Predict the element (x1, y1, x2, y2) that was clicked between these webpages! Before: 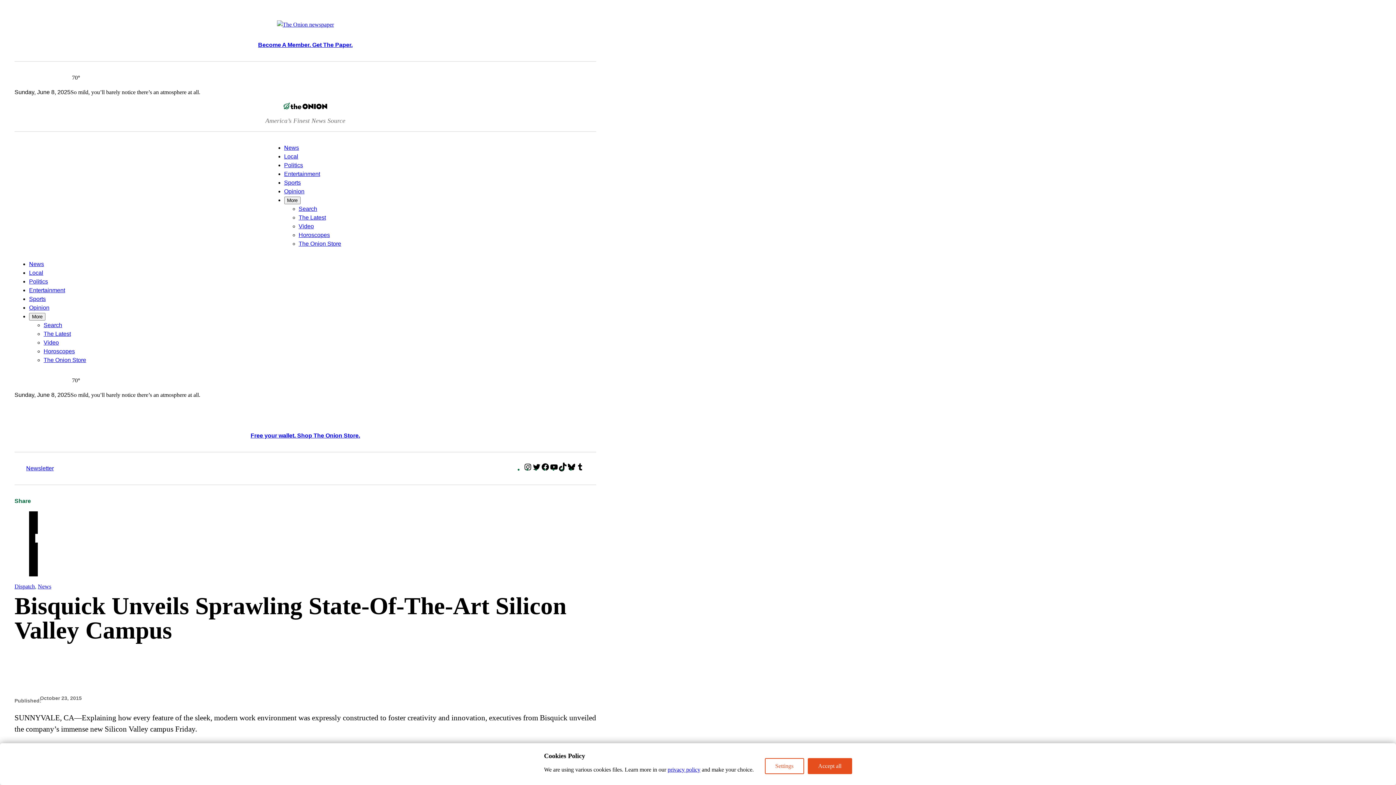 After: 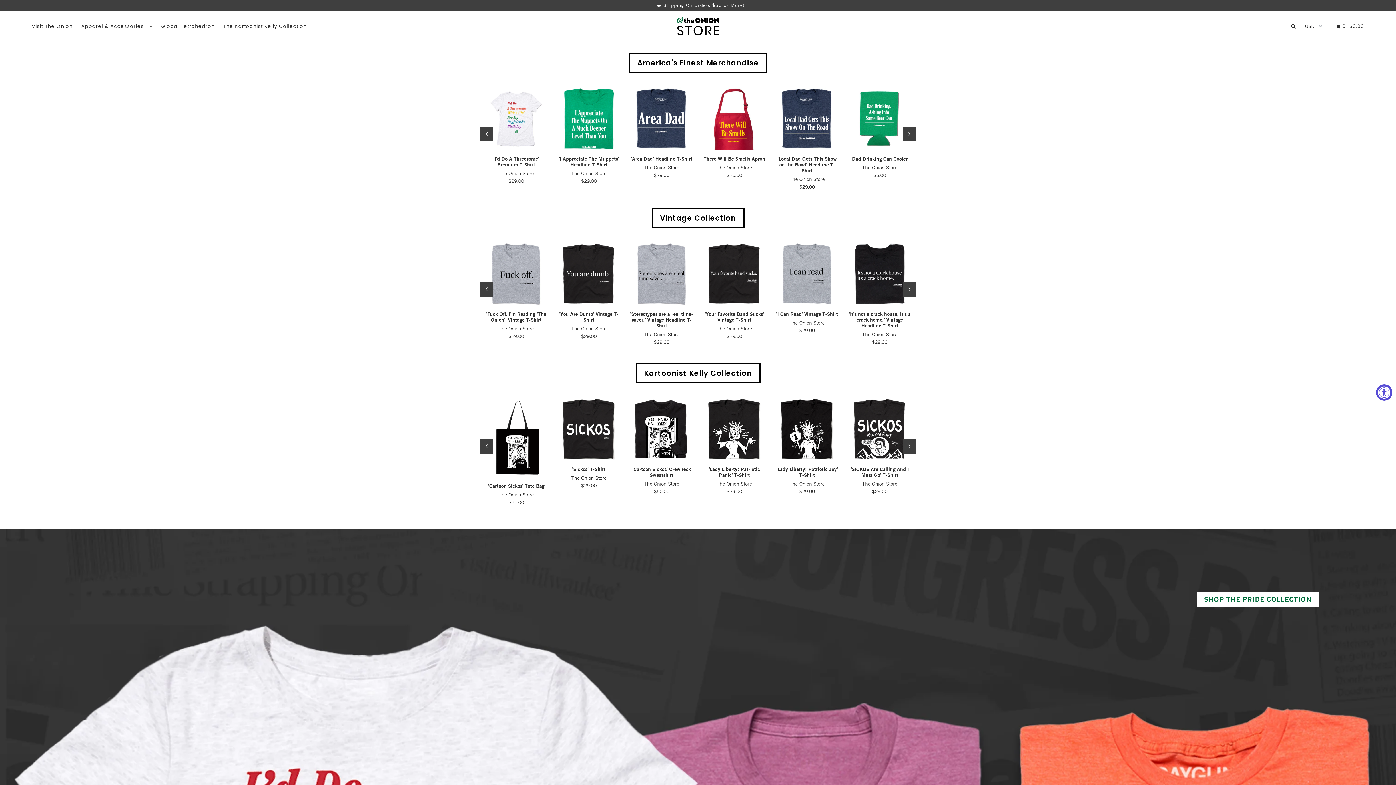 Action: bbox: (250, 432, 360, 438) label: Free your wallet. Shop The Onion Store.